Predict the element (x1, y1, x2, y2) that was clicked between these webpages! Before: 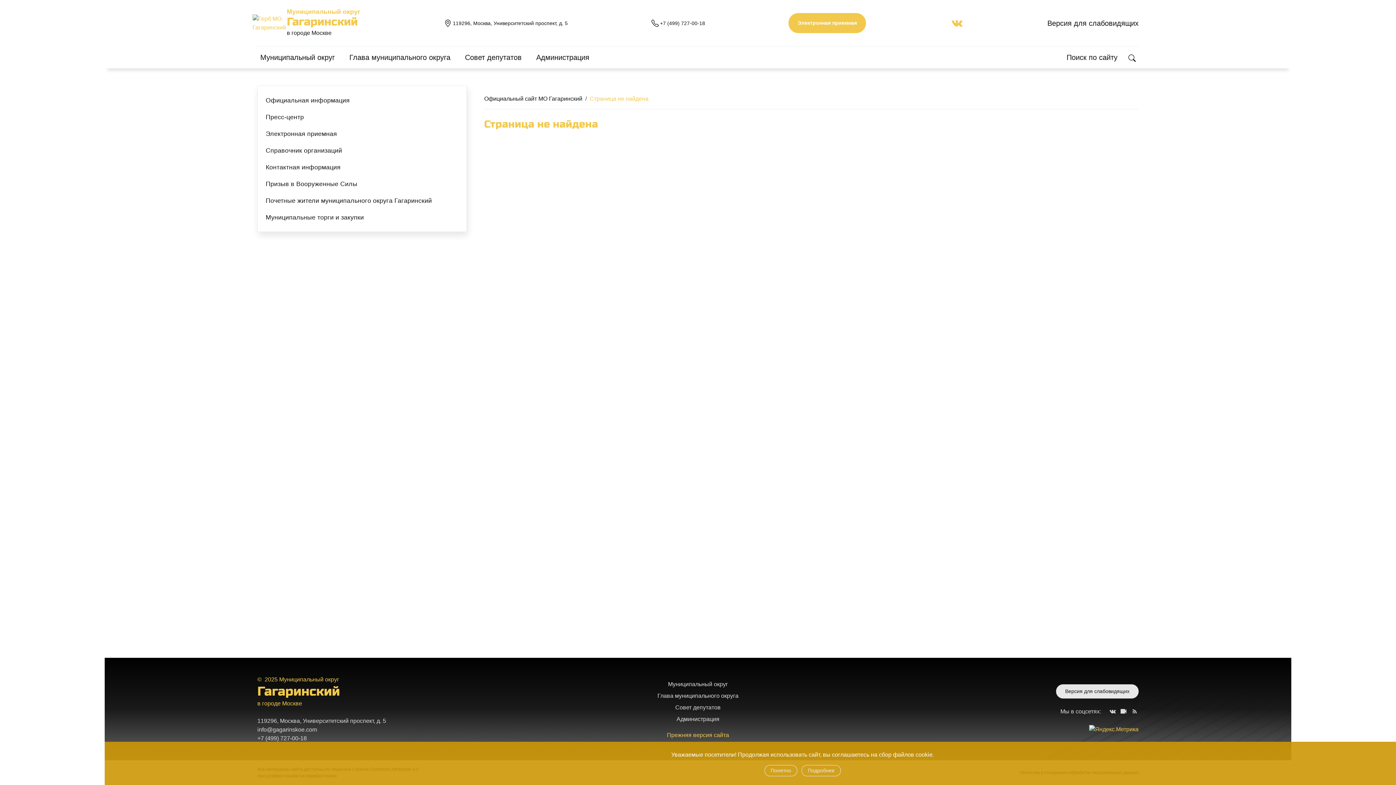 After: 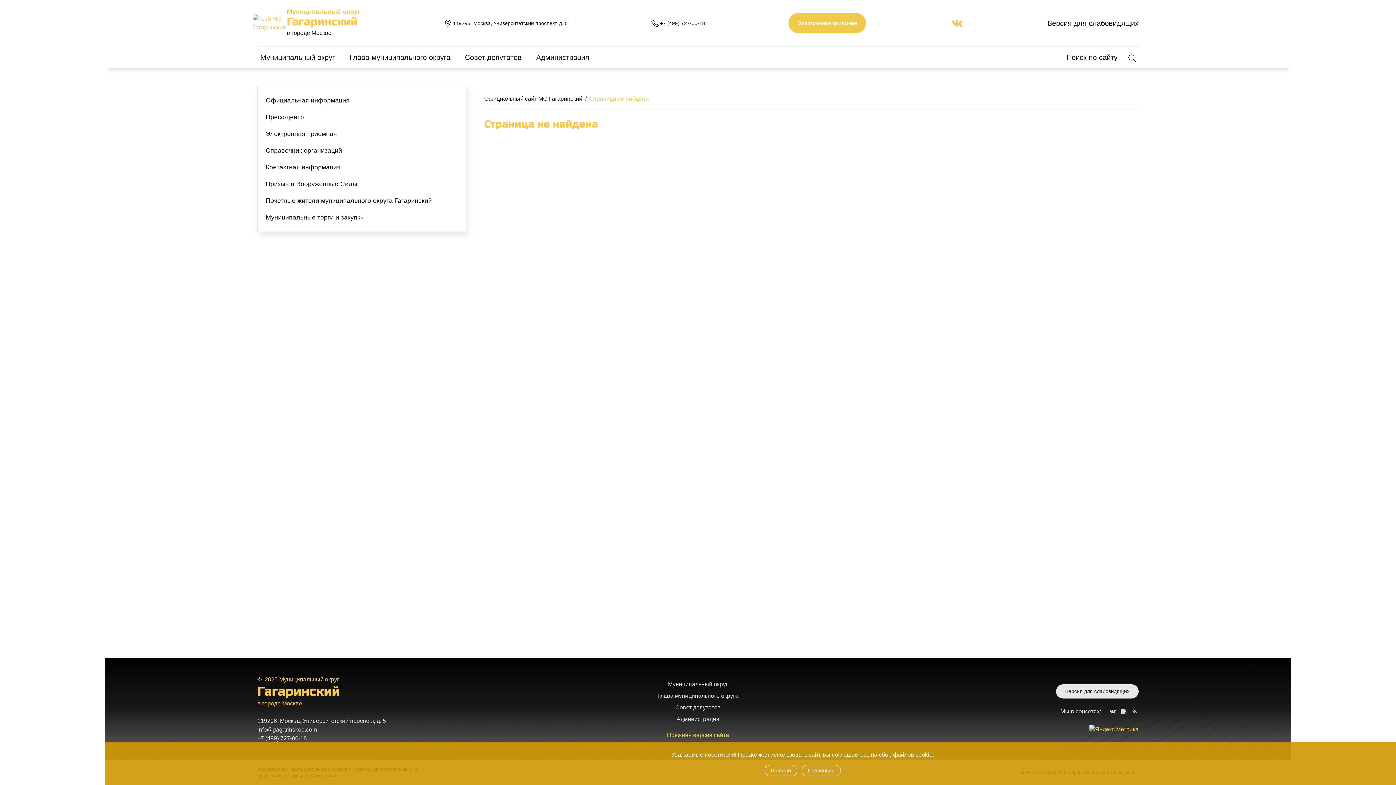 Action: bbox: (651, 18, 705, 27) label: +7 (499) 727-00-18